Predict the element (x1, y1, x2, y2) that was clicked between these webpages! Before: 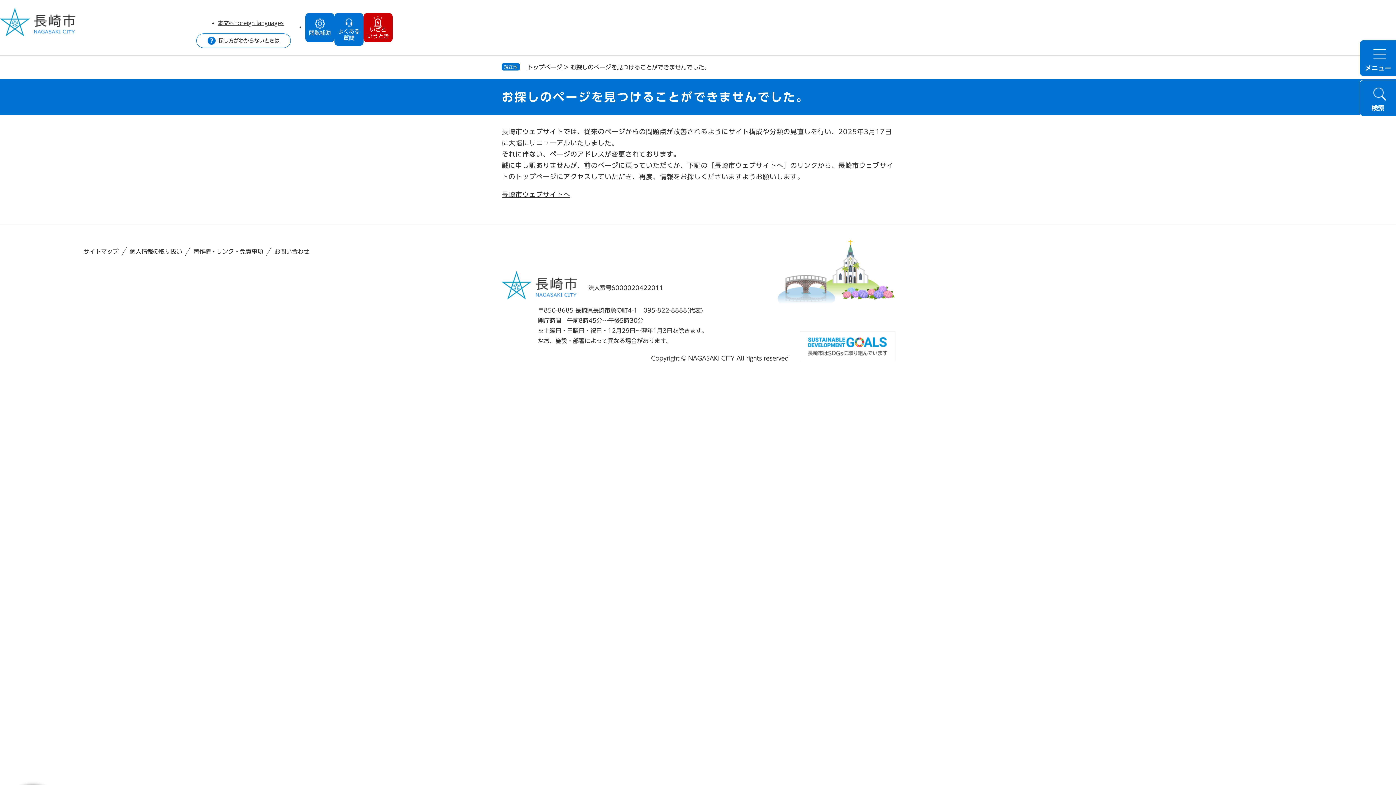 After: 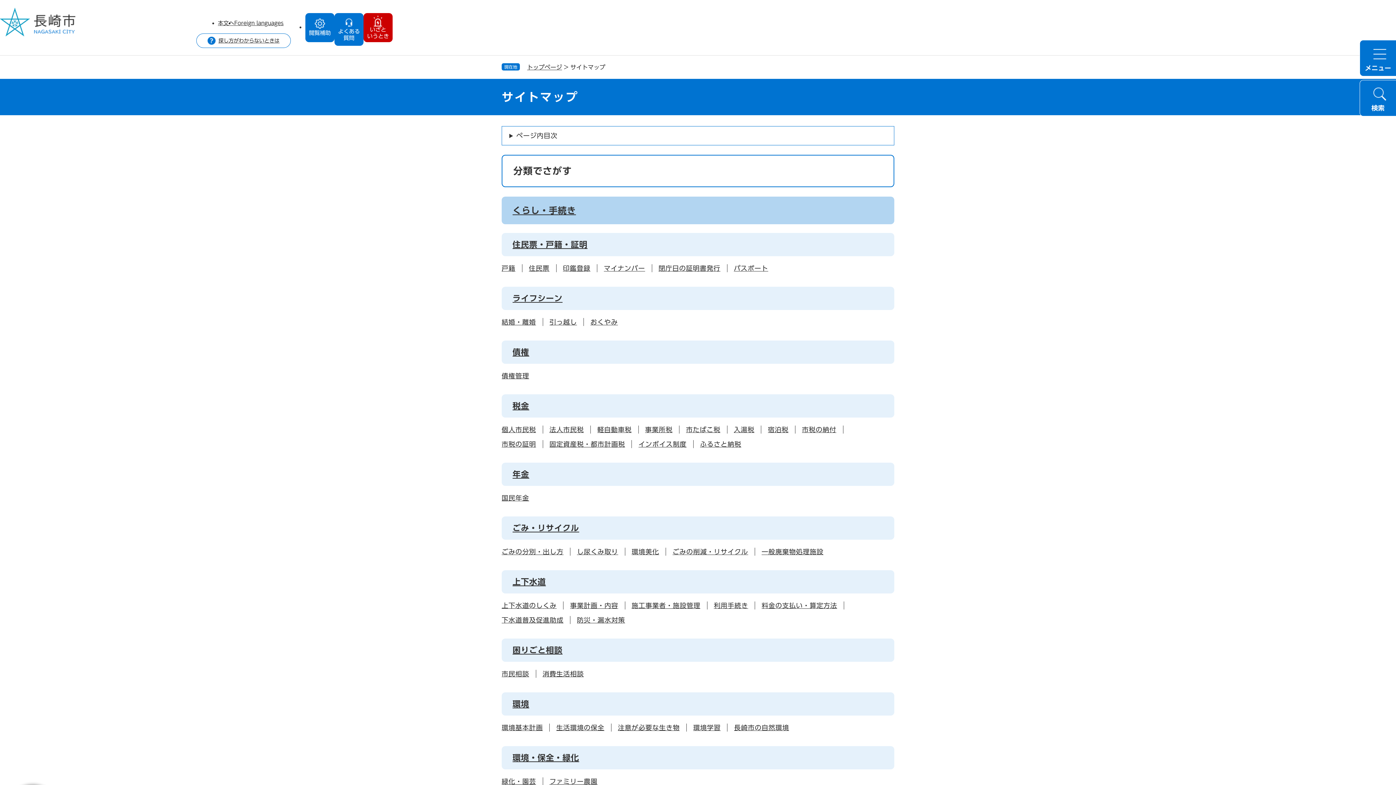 Action: bbox: (78, 247, 123, 256) label: サイトマップ